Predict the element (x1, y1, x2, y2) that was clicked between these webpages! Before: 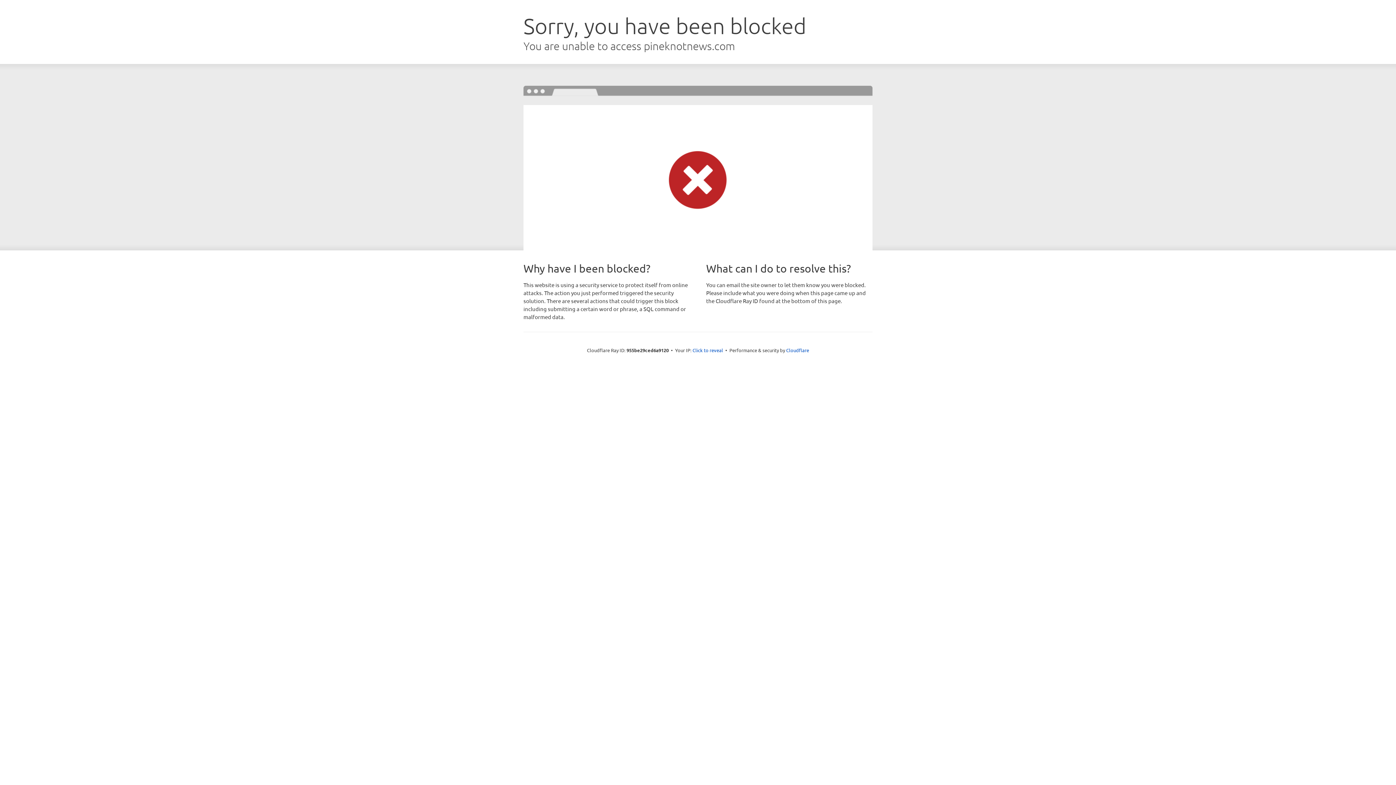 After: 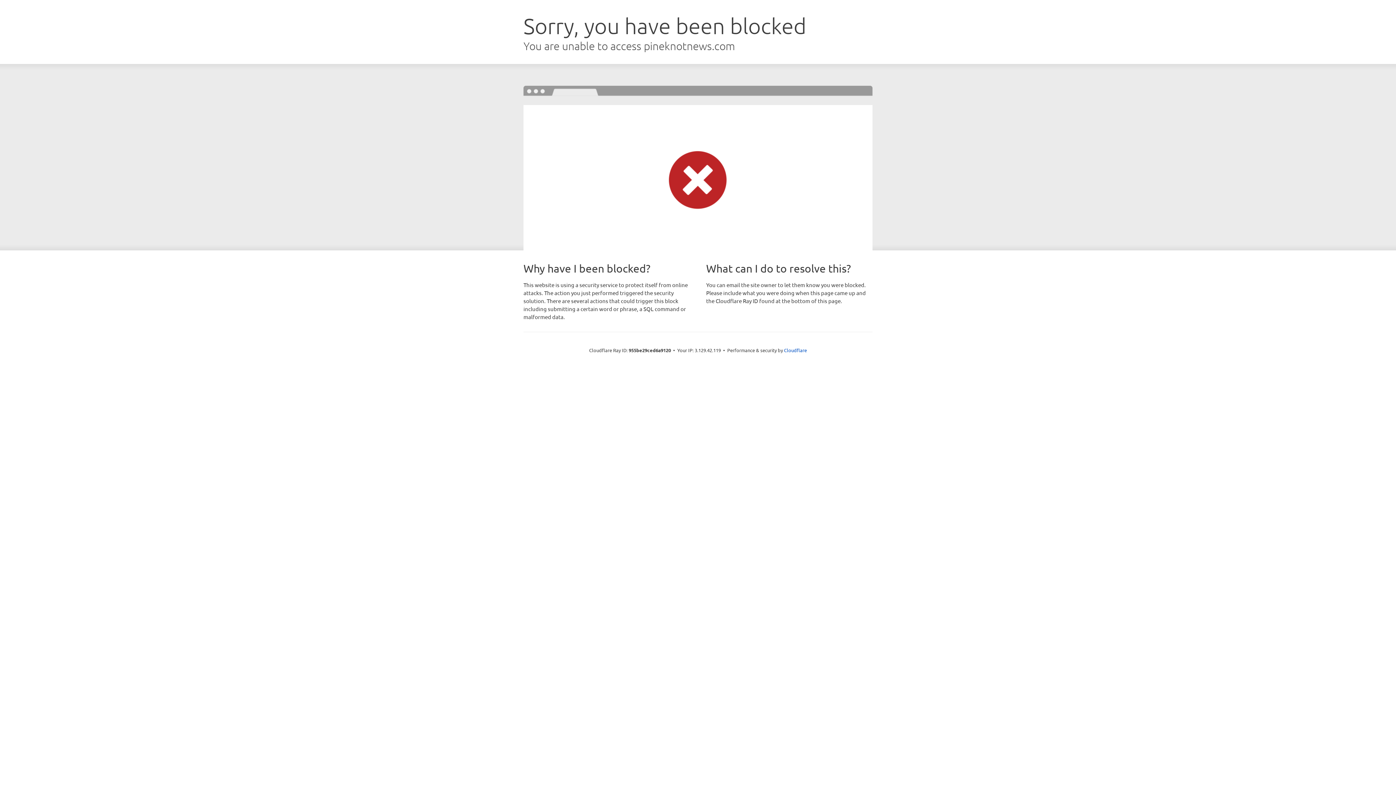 Action: label: Click to reveal bbox: (692, 346, 723, 353)